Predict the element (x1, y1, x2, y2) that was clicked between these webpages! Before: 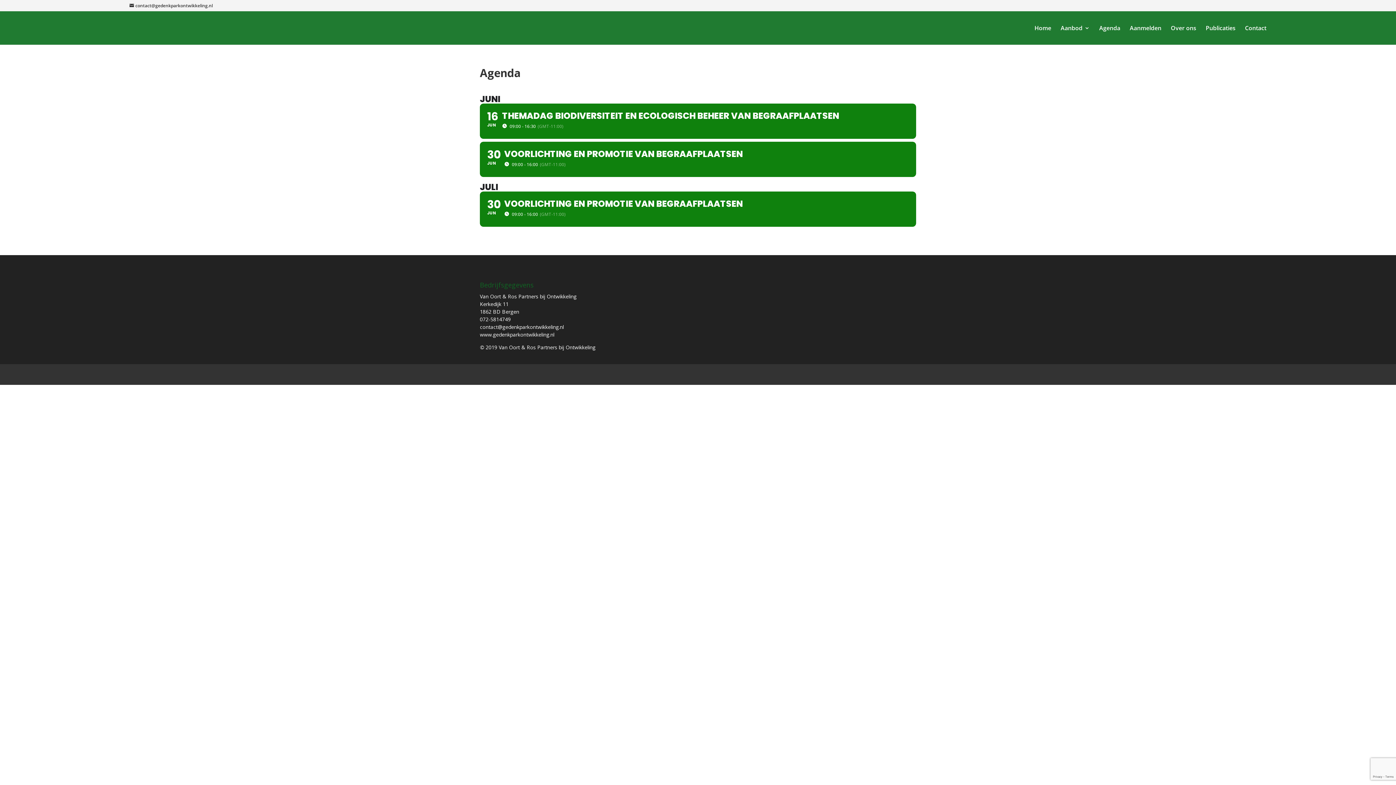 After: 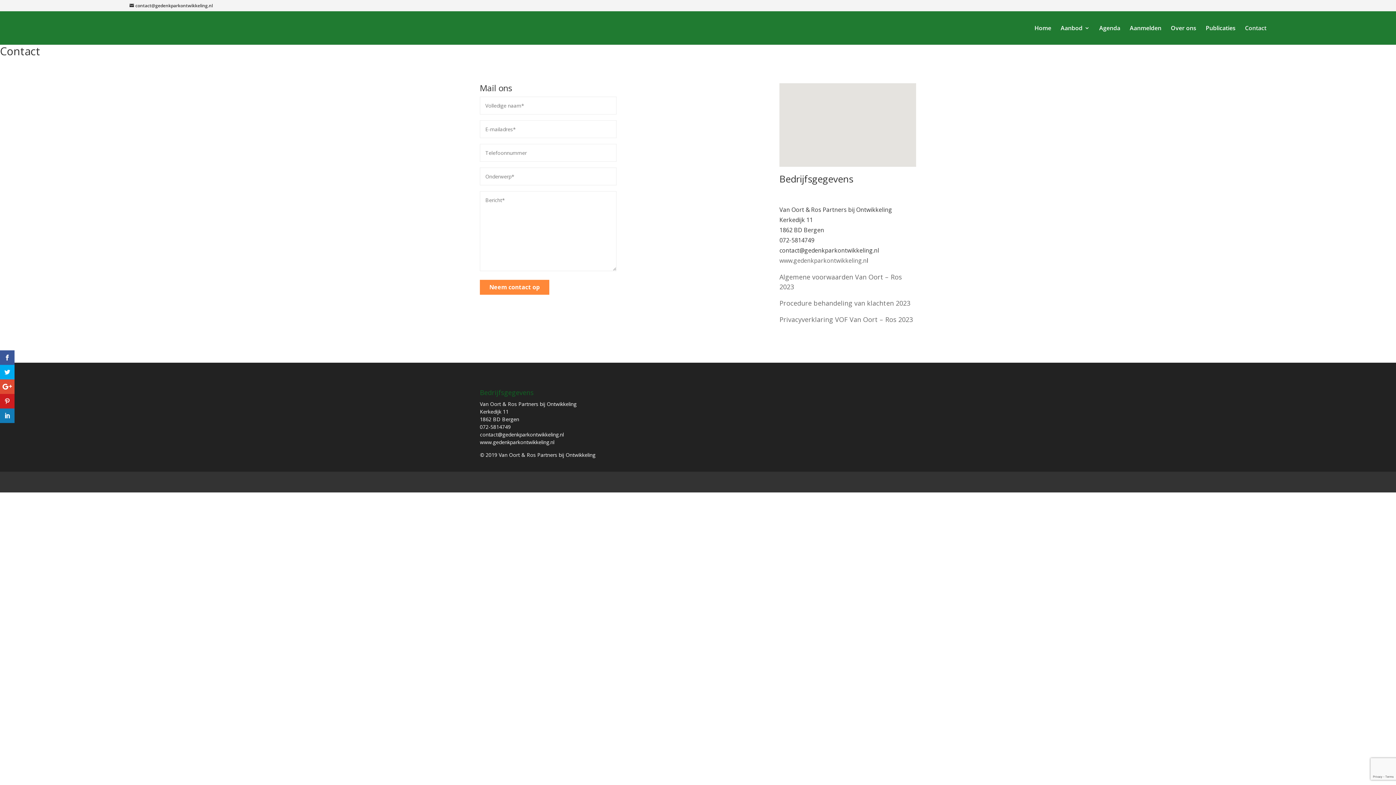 Action: bbox: (1245, 25, 1266, 44) label: Contact